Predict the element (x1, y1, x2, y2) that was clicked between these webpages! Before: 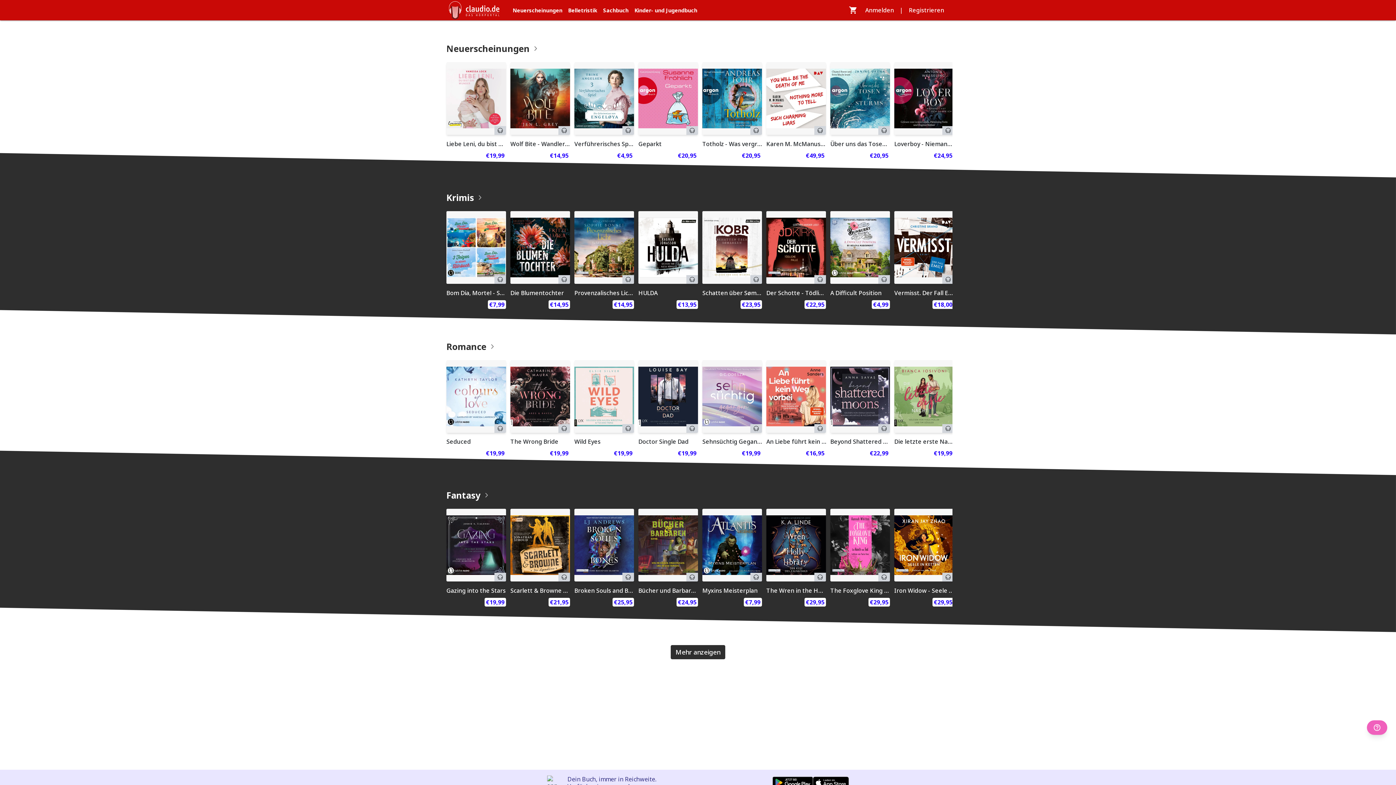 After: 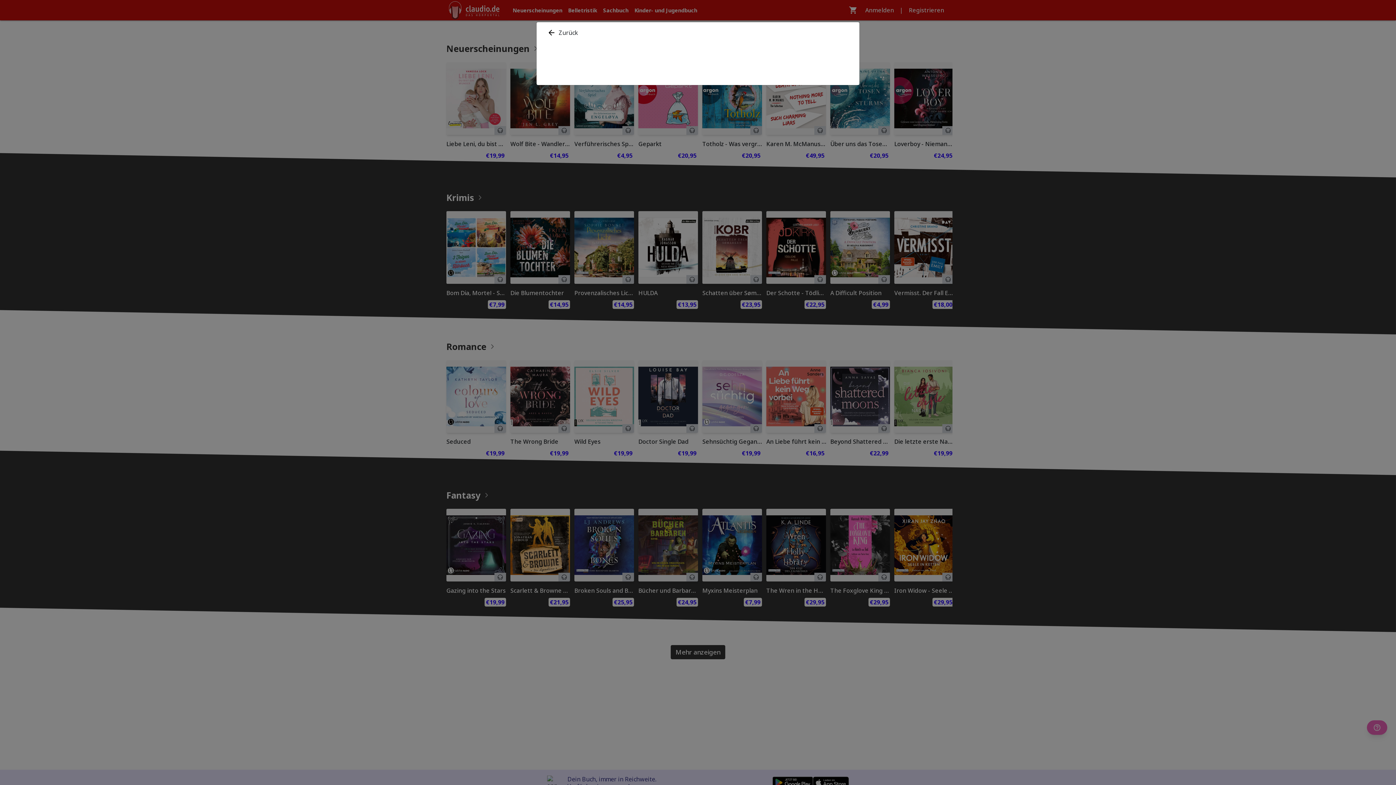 Action: bbox: (702, 360, 762, 462) label: Erwerben
Sehnsüchtig Gegangen
€19,99